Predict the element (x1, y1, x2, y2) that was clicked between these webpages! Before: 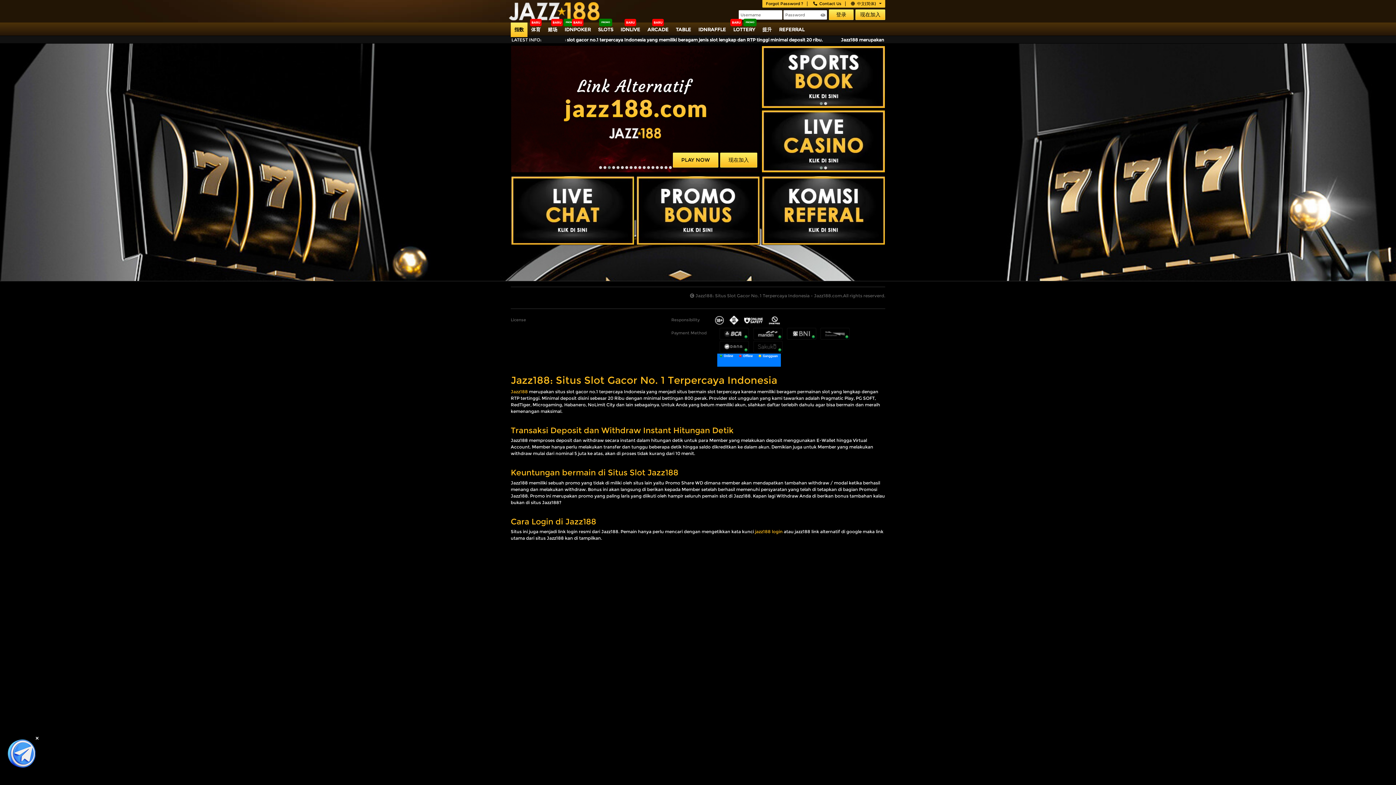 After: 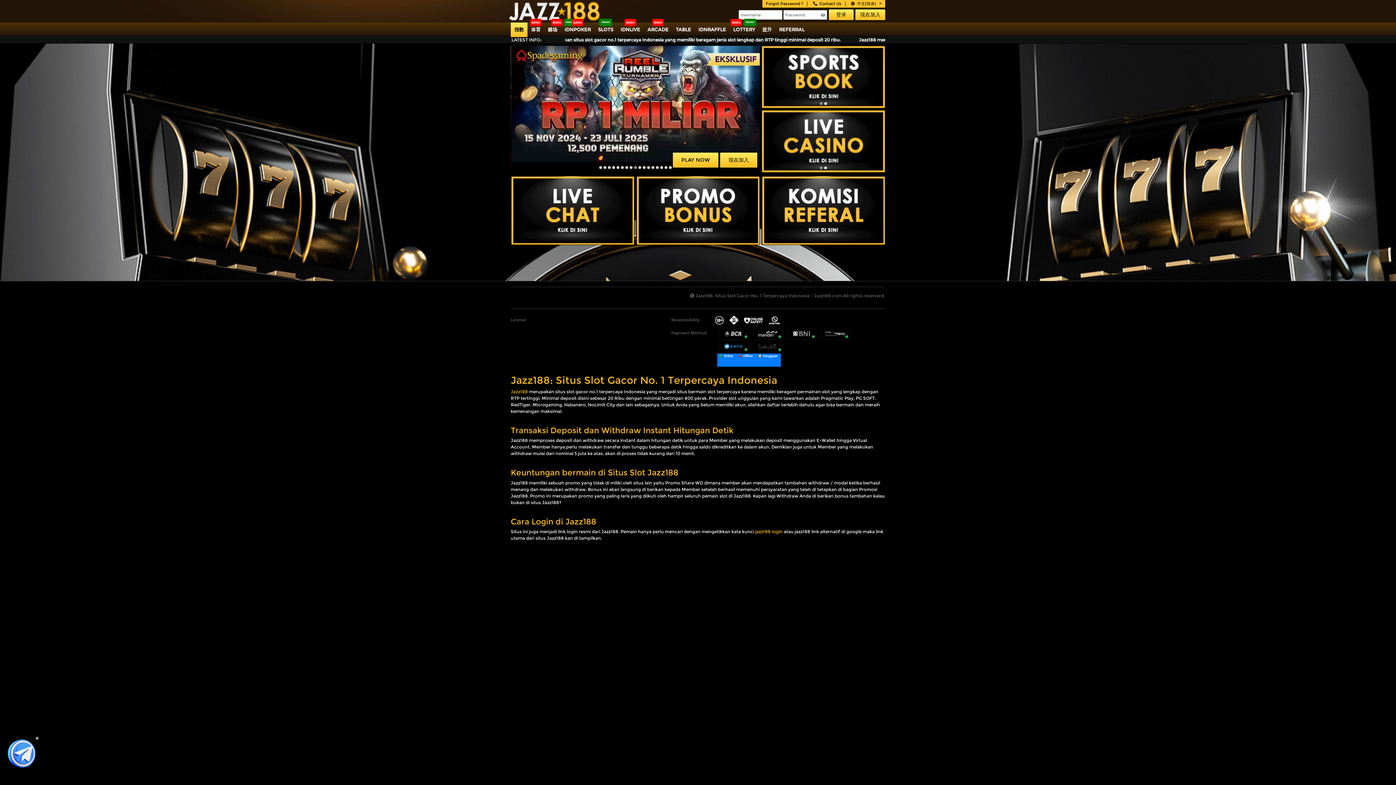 Action: bbox: (719, 340, 749, 353)